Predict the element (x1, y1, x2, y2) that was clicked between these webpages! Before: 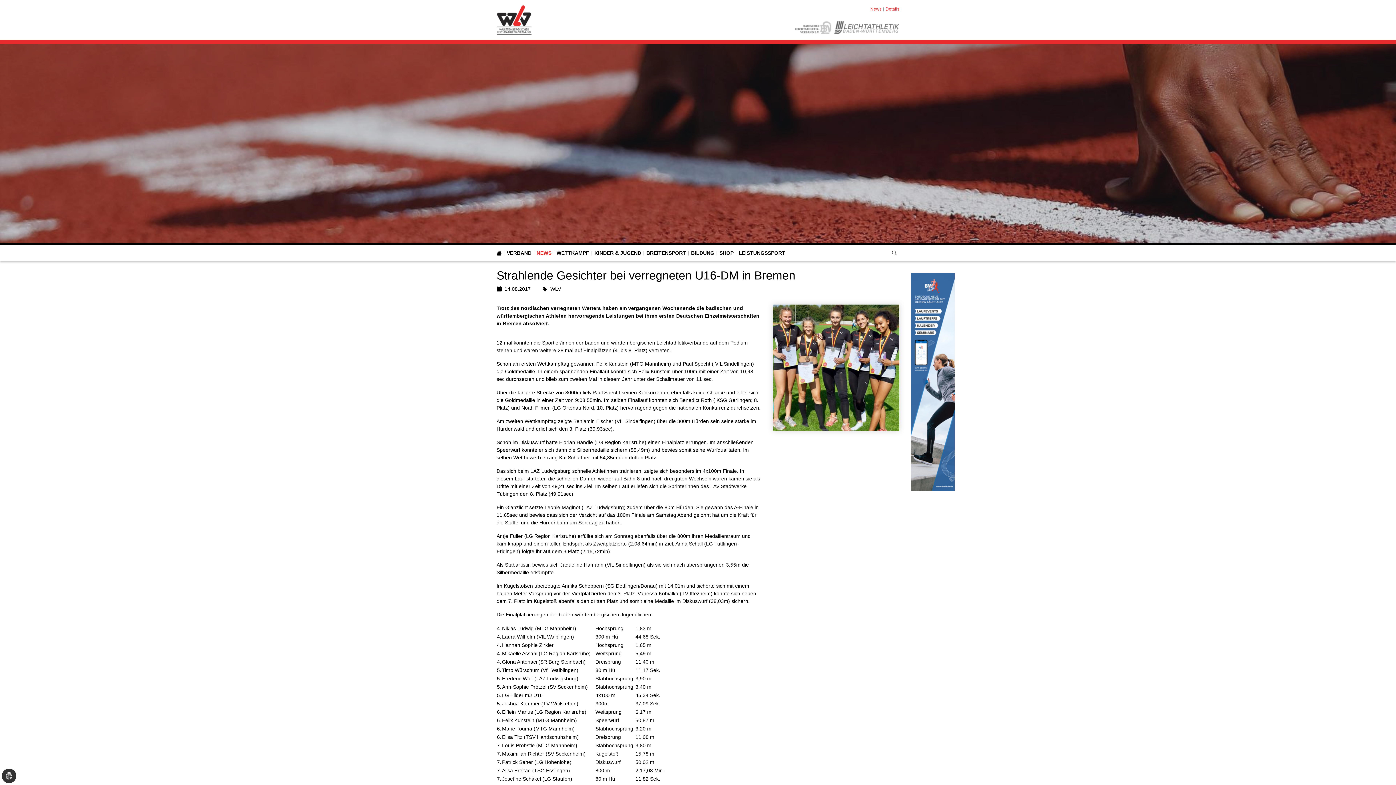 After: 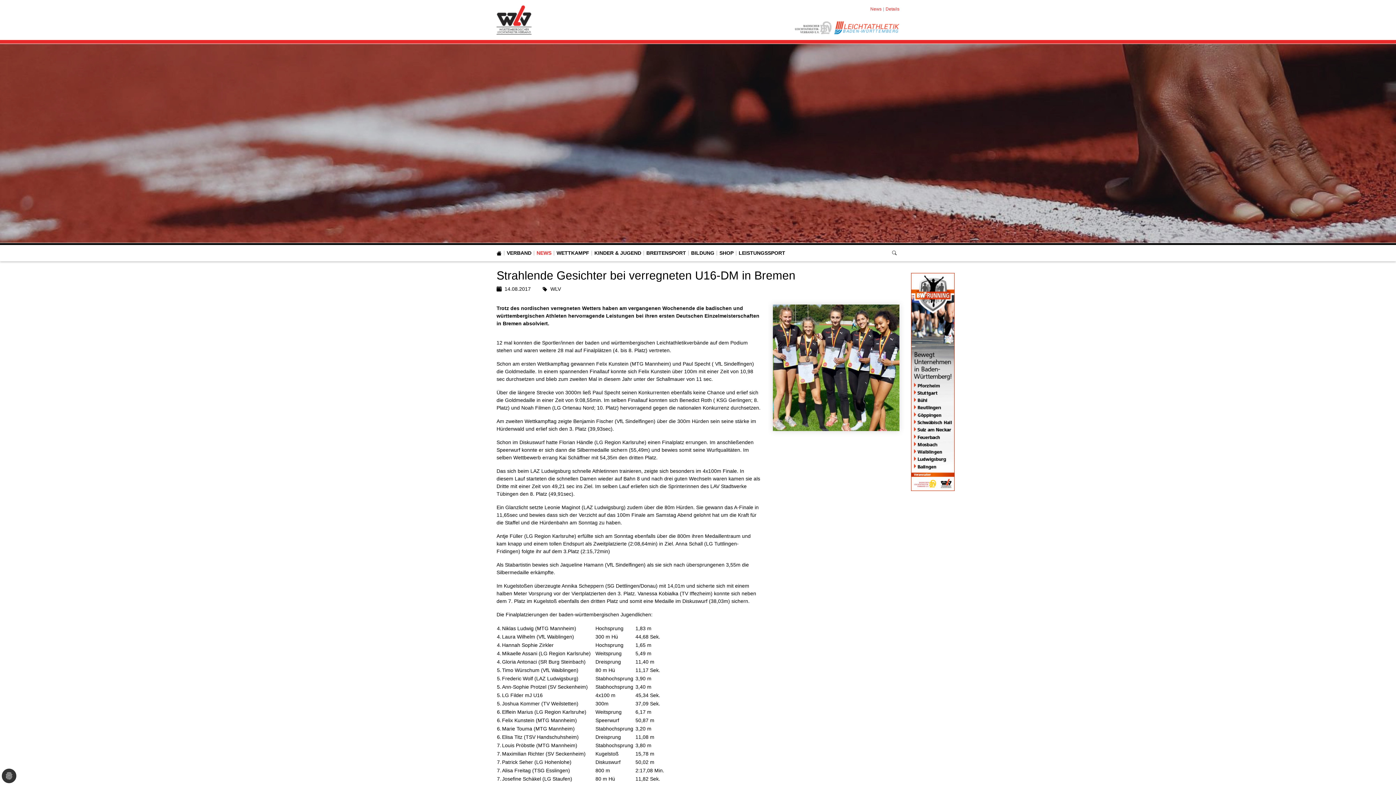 Action: bbox: (834, 24, 899, 30)